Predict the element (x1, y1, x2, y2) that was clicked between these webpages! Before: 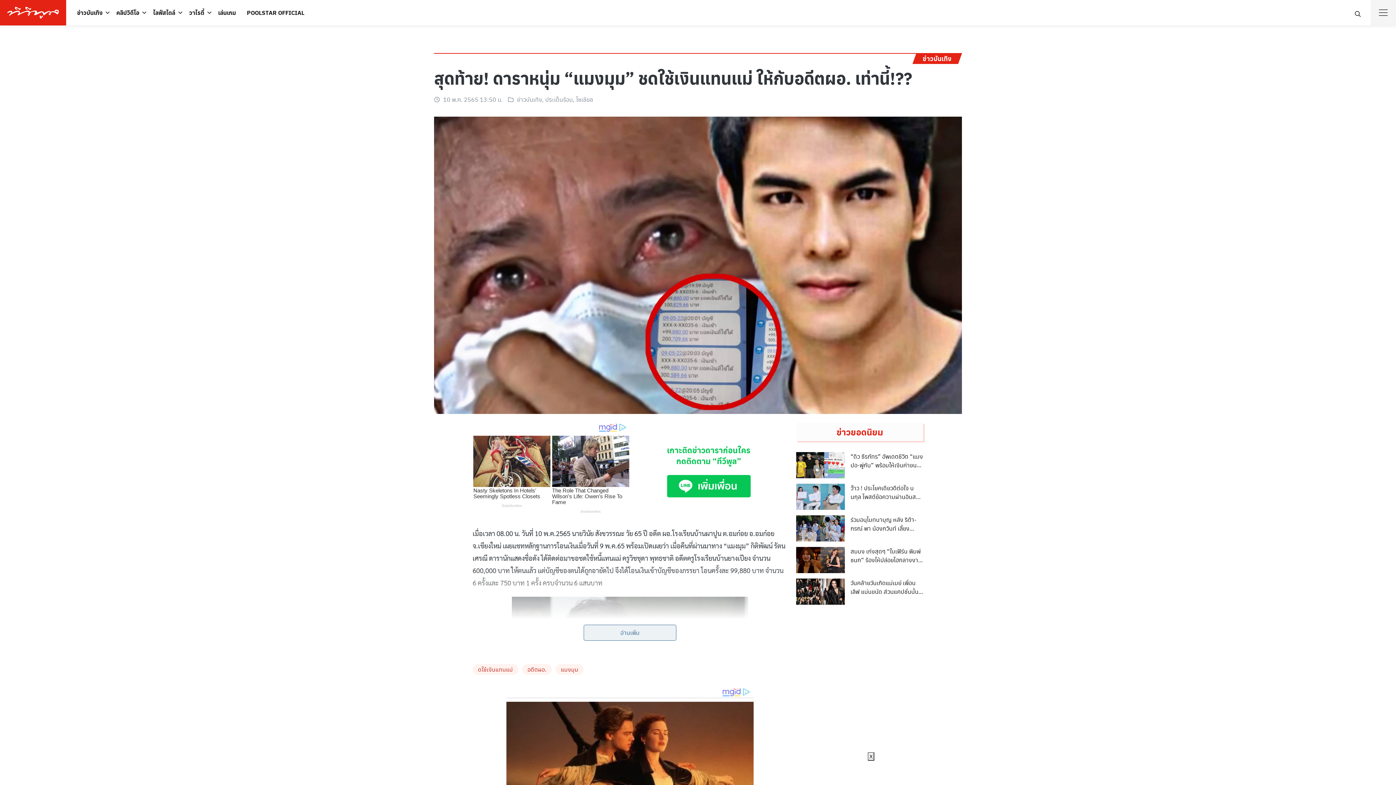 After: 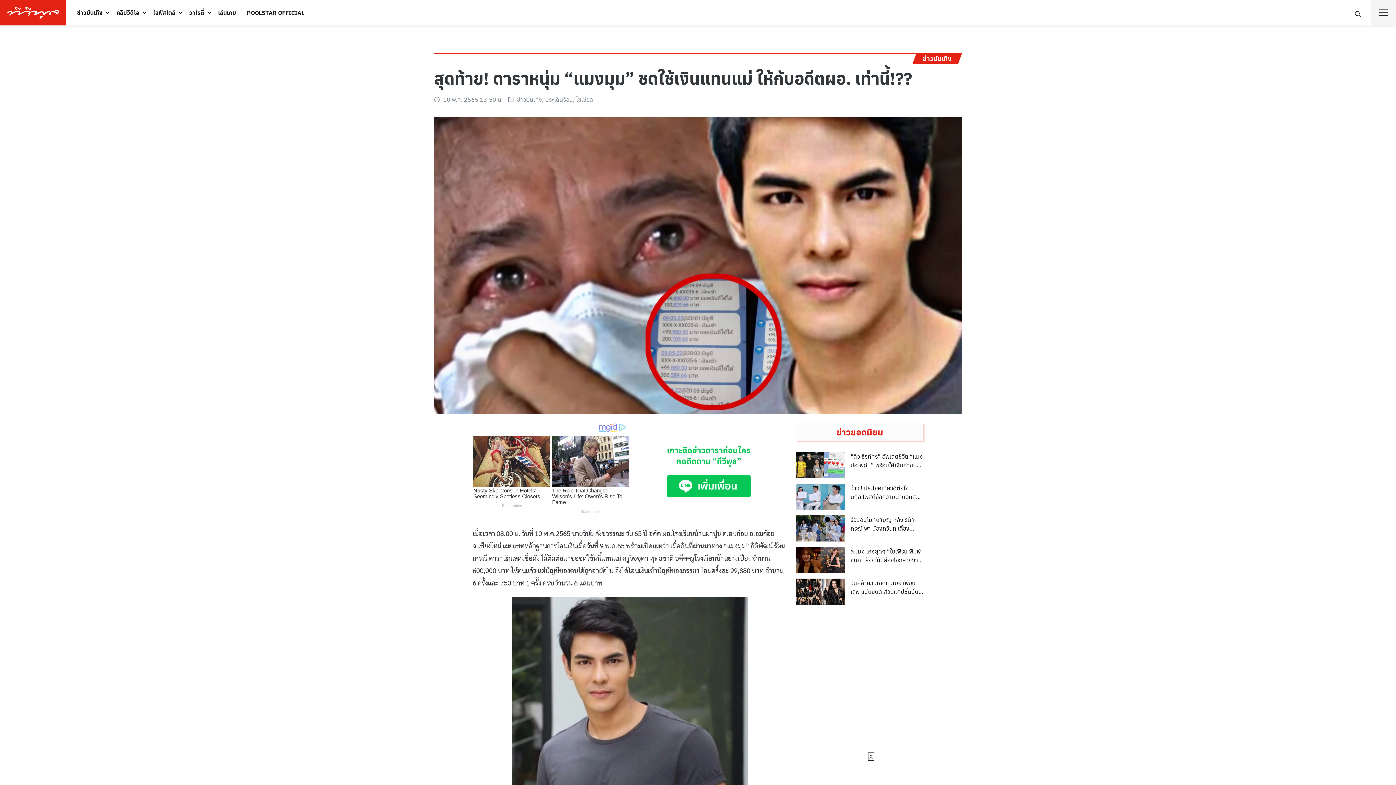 Action: label: อ่านเพิ่ม bbox: (583, 625, 676, 641)